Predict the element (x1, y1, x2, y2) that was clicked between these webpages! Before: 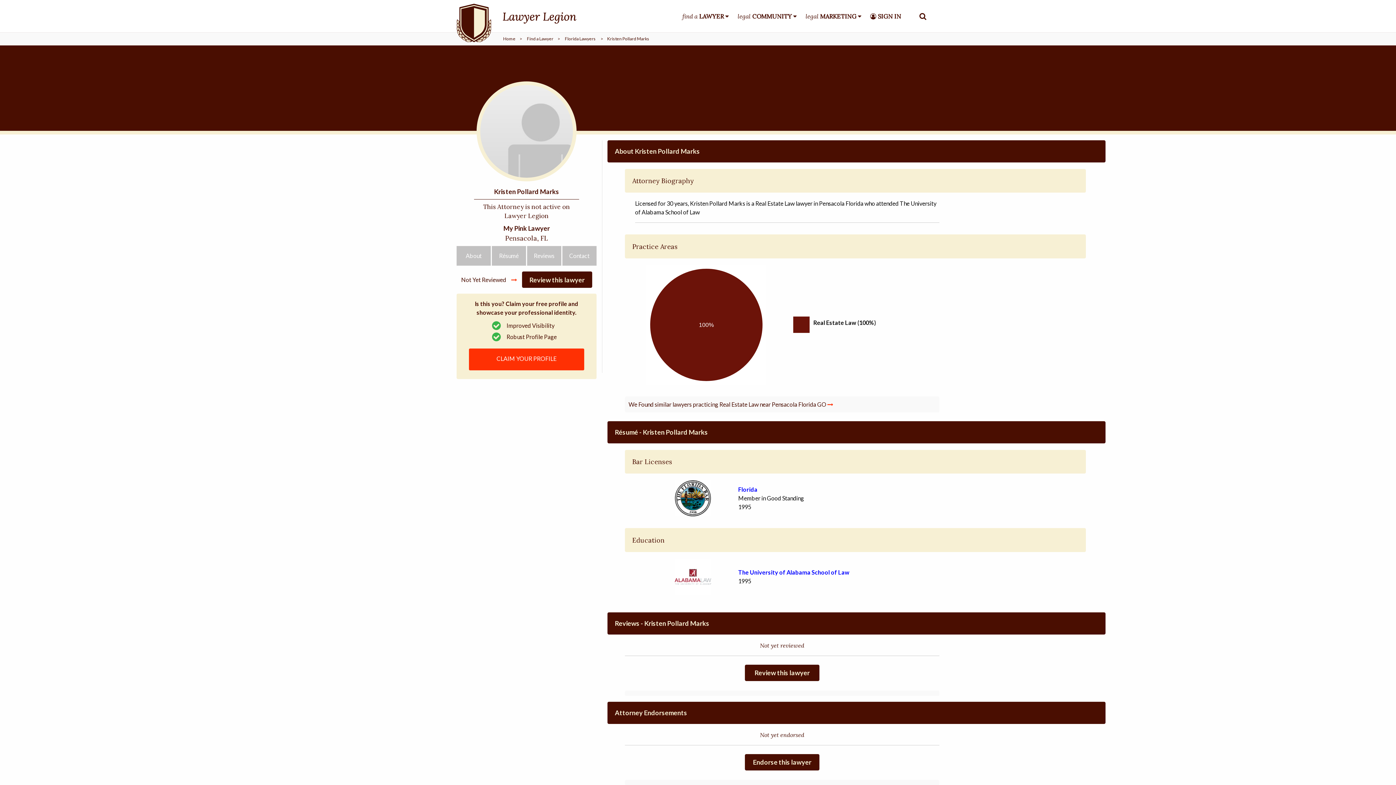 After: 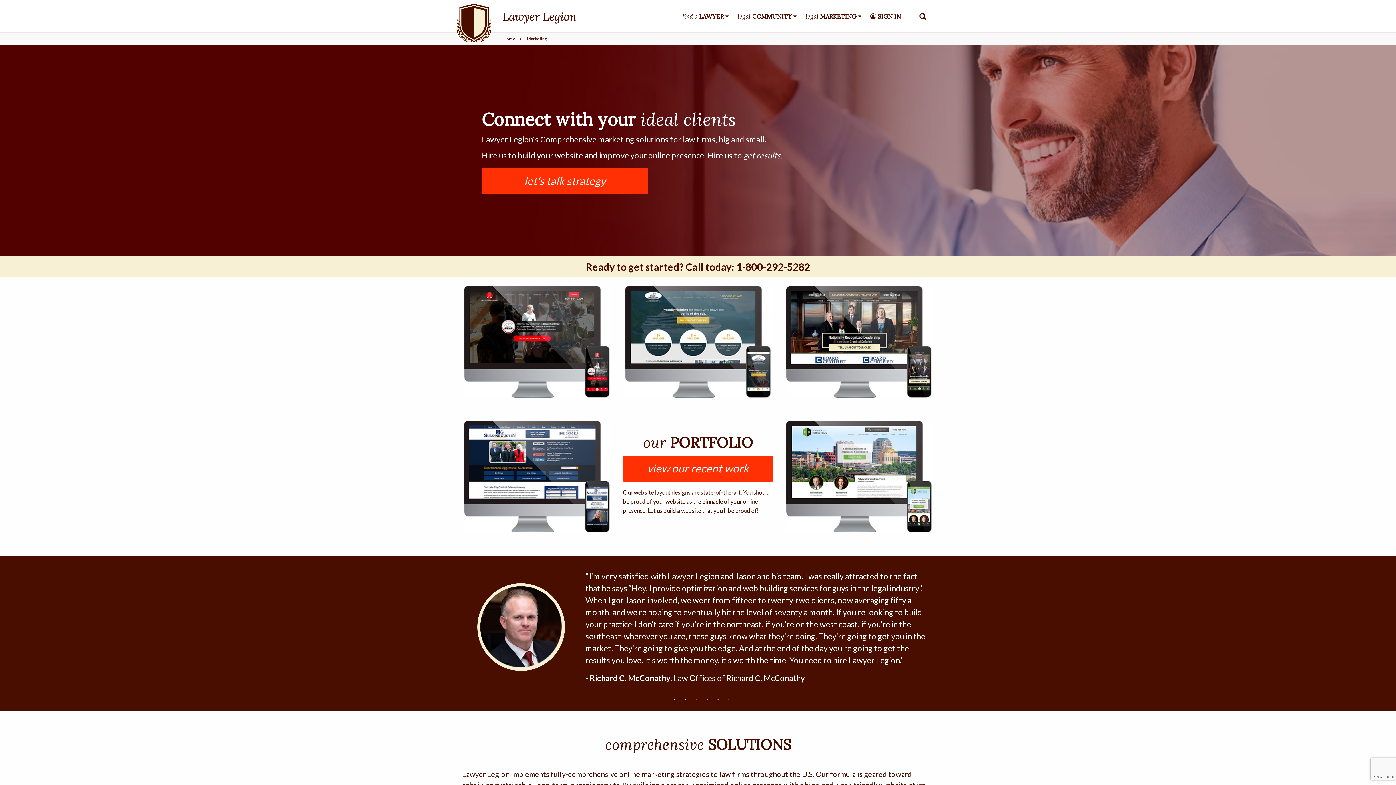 Action: label: legal 
MARKETING bbox: (800, 0, 865, 32)